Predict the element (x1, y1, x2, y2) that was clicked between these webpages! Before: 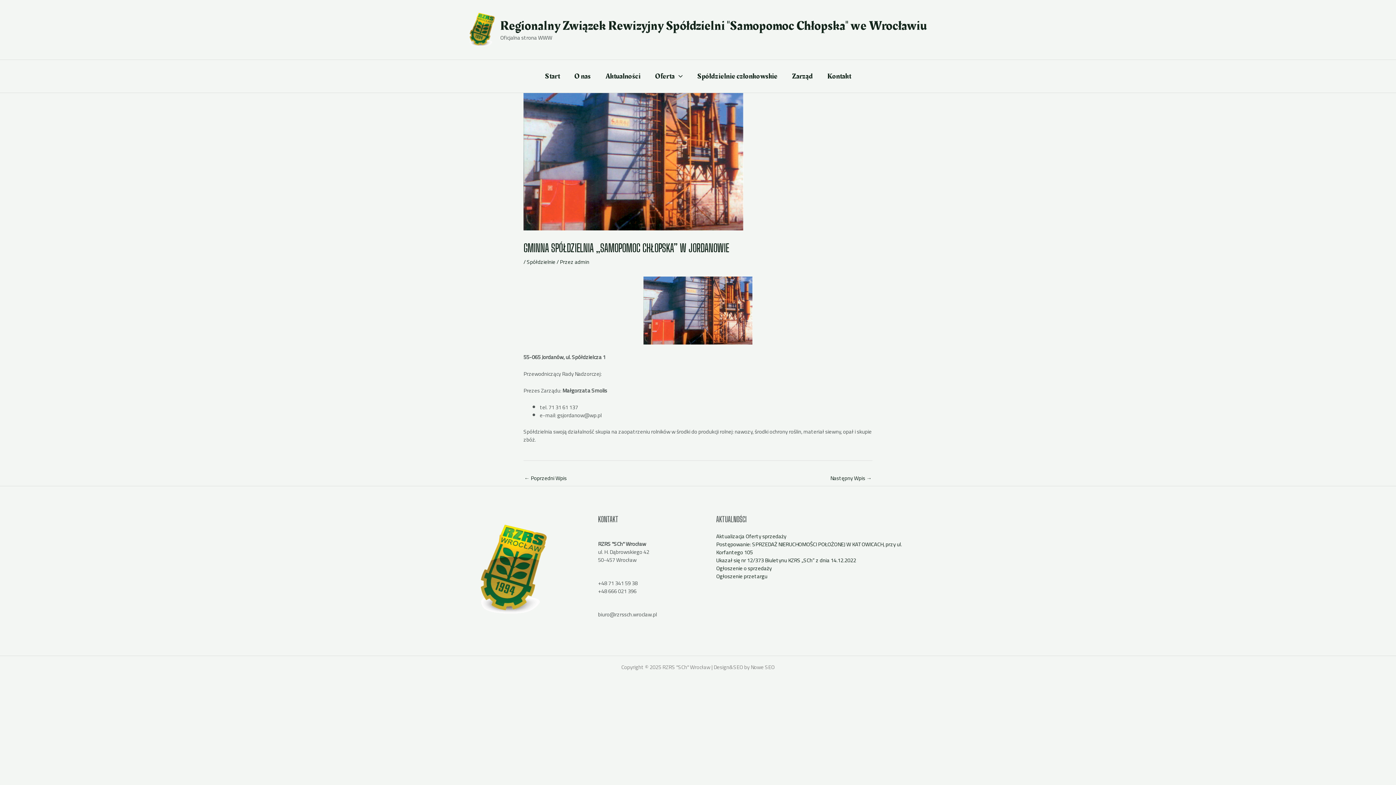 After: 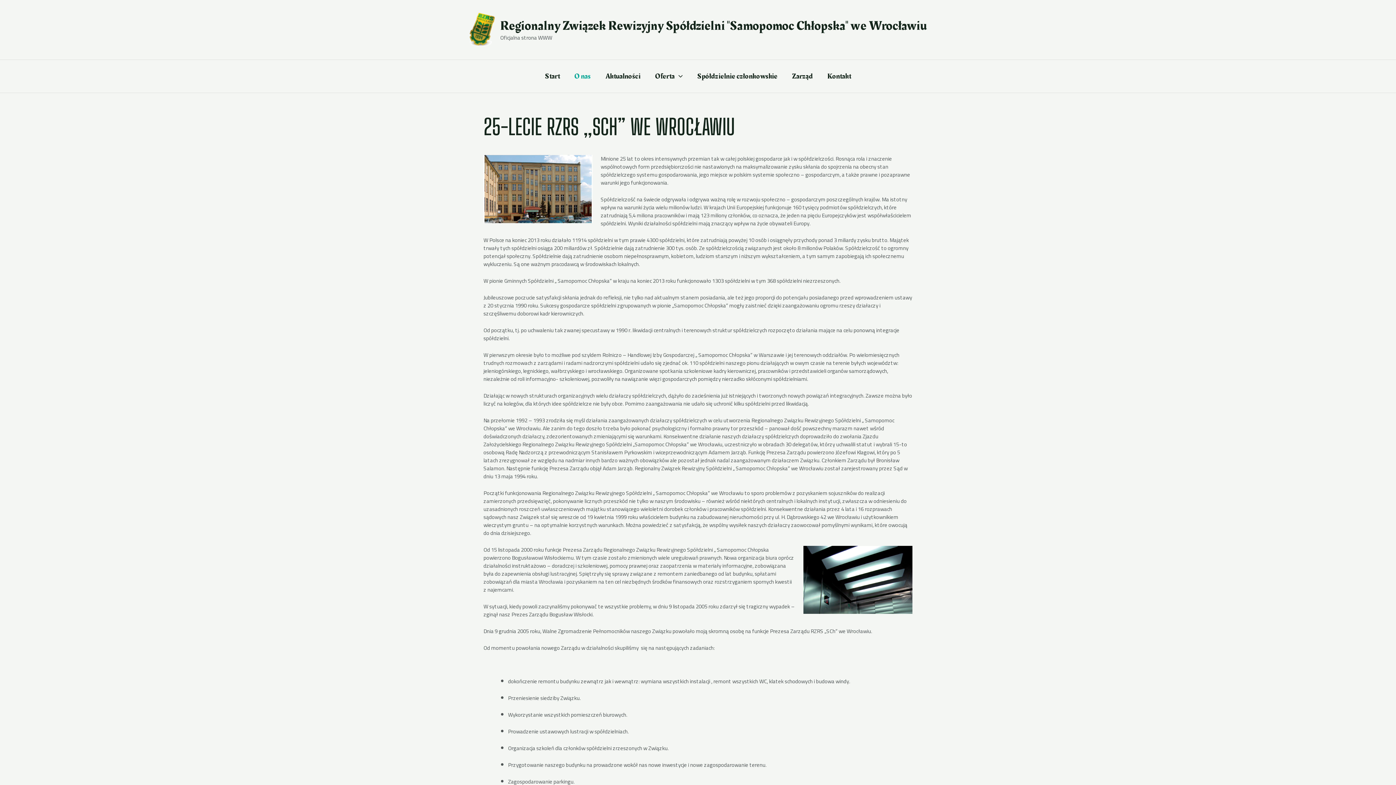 Action: label: O nas bbox: (567, 63, 598, 89)